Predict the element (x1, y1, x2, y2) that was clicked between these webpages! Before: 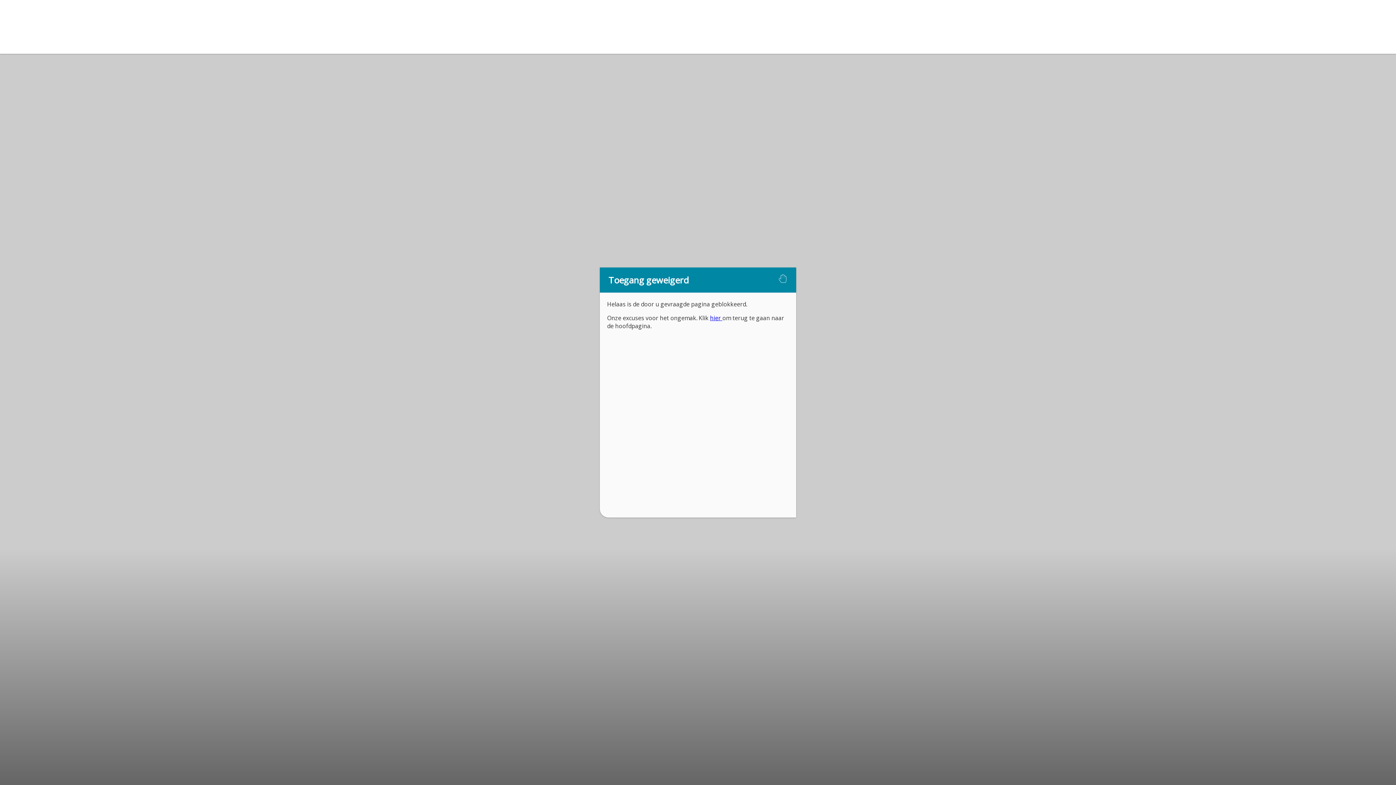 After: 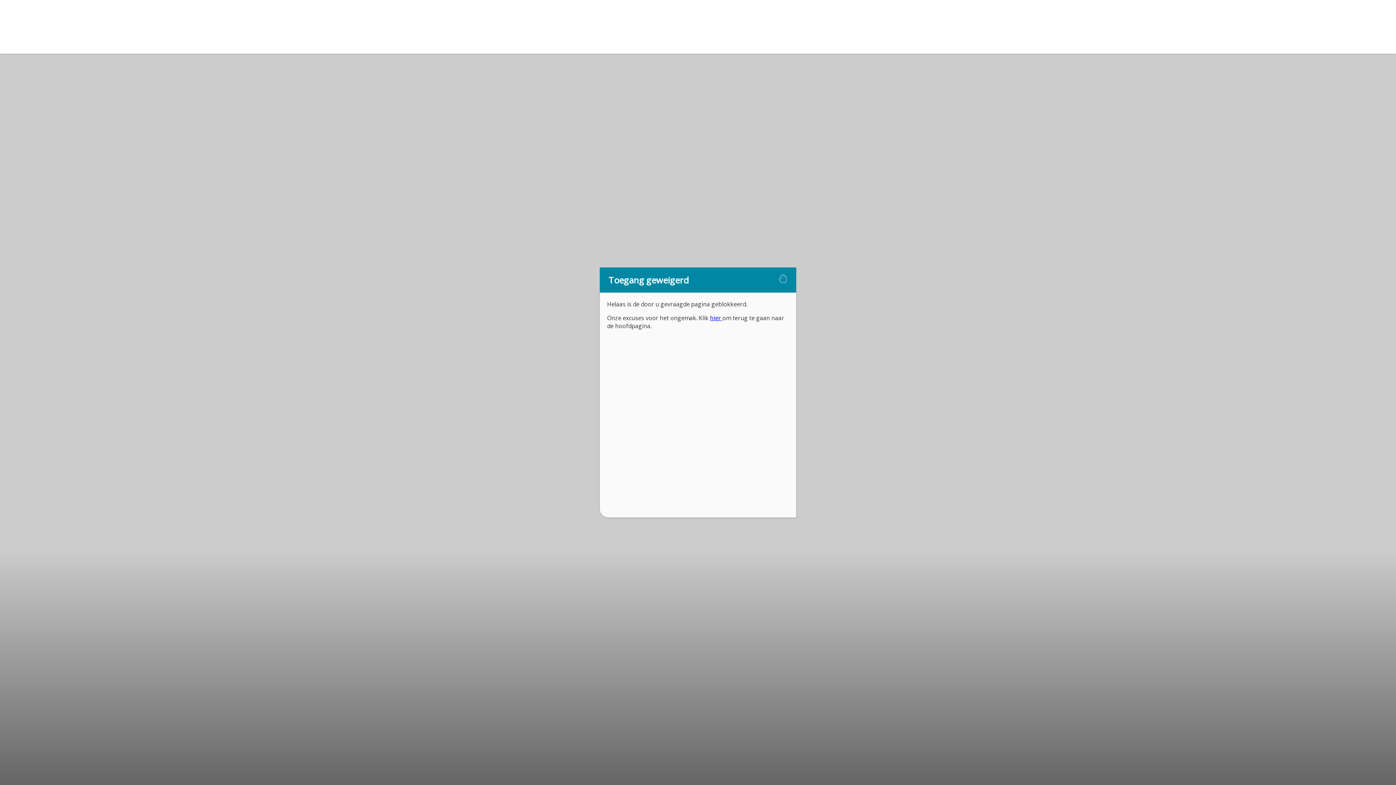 Action: label: hier  bbox: (710, 314, 722, 322)